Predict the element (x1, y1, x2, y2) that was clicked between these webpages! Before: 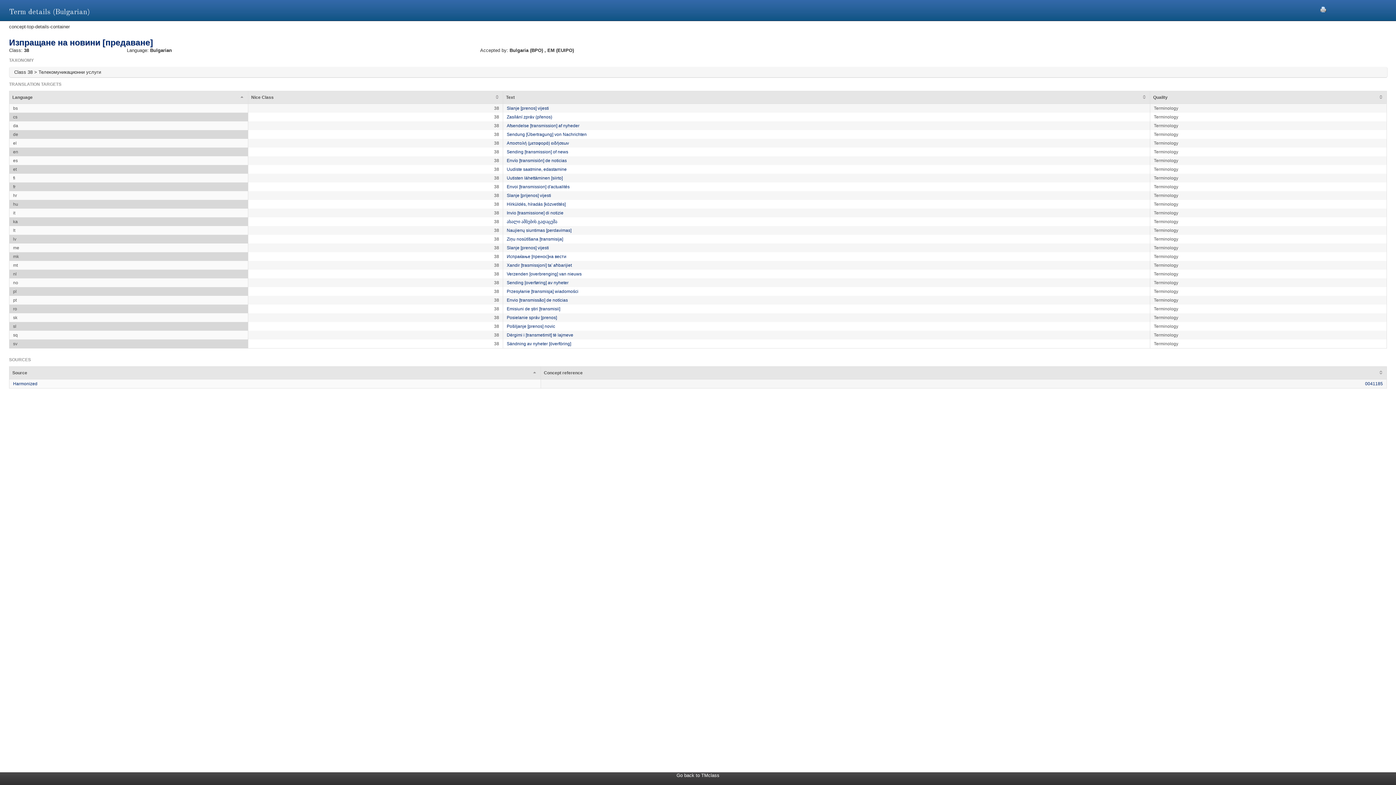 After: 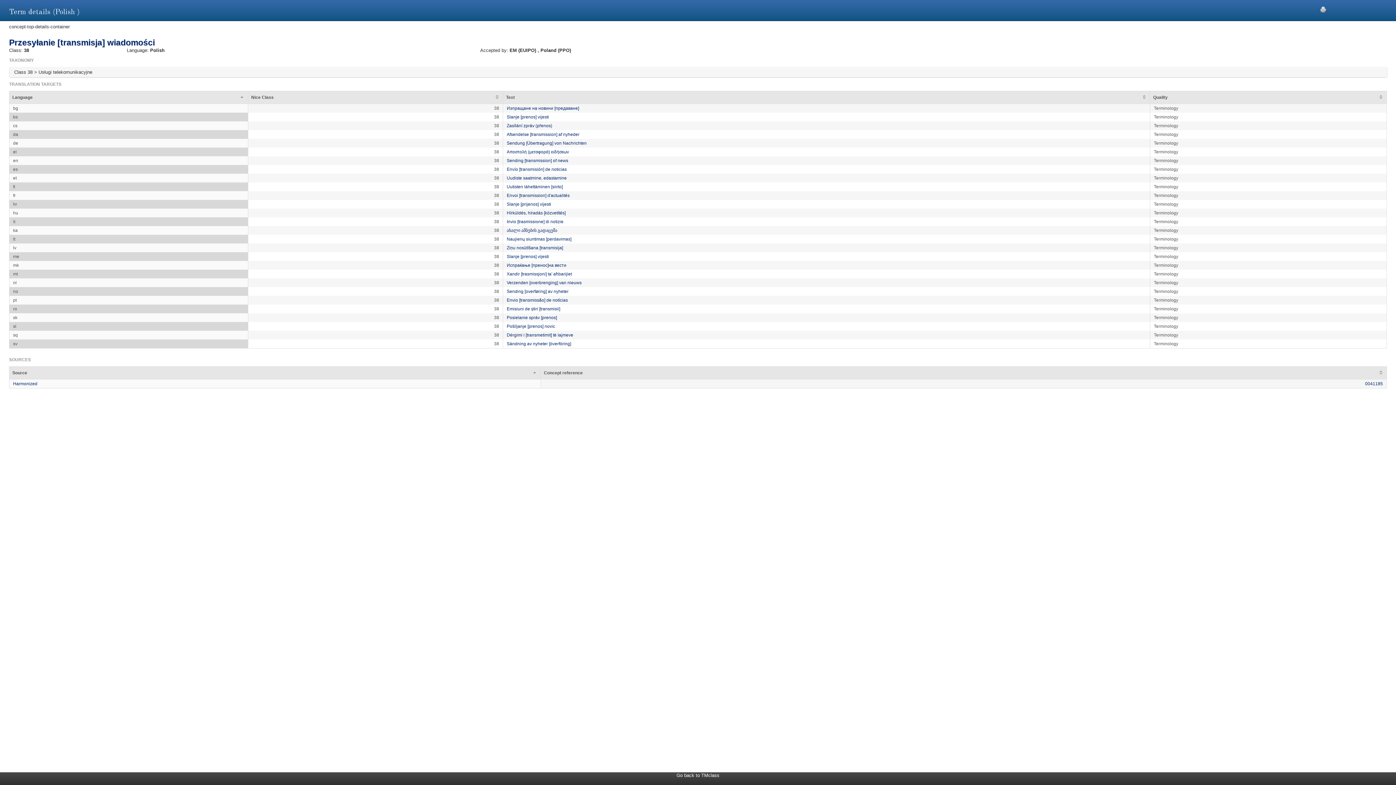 Action: bbox: (506, 289, 578, 294) label: Przesyłanie [transmisja] wiadomości